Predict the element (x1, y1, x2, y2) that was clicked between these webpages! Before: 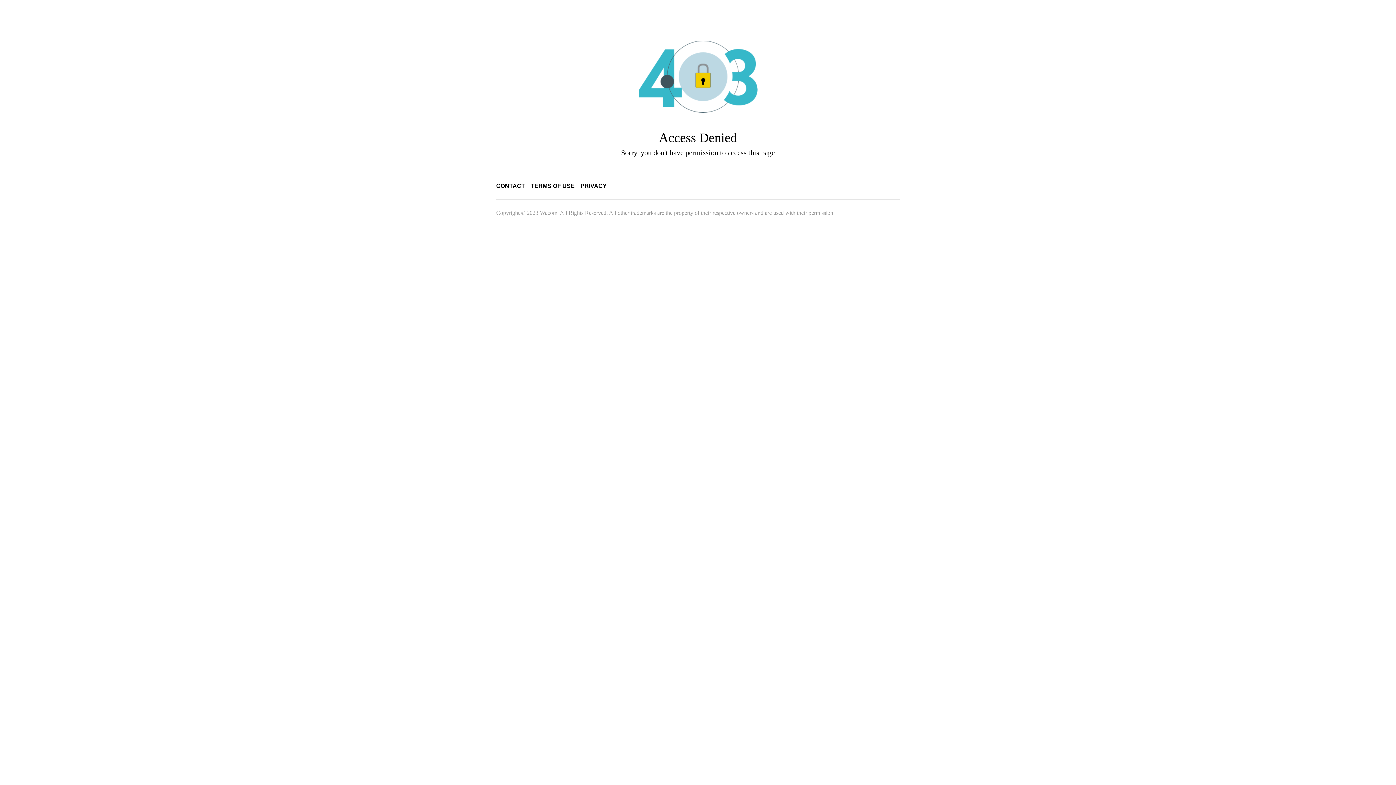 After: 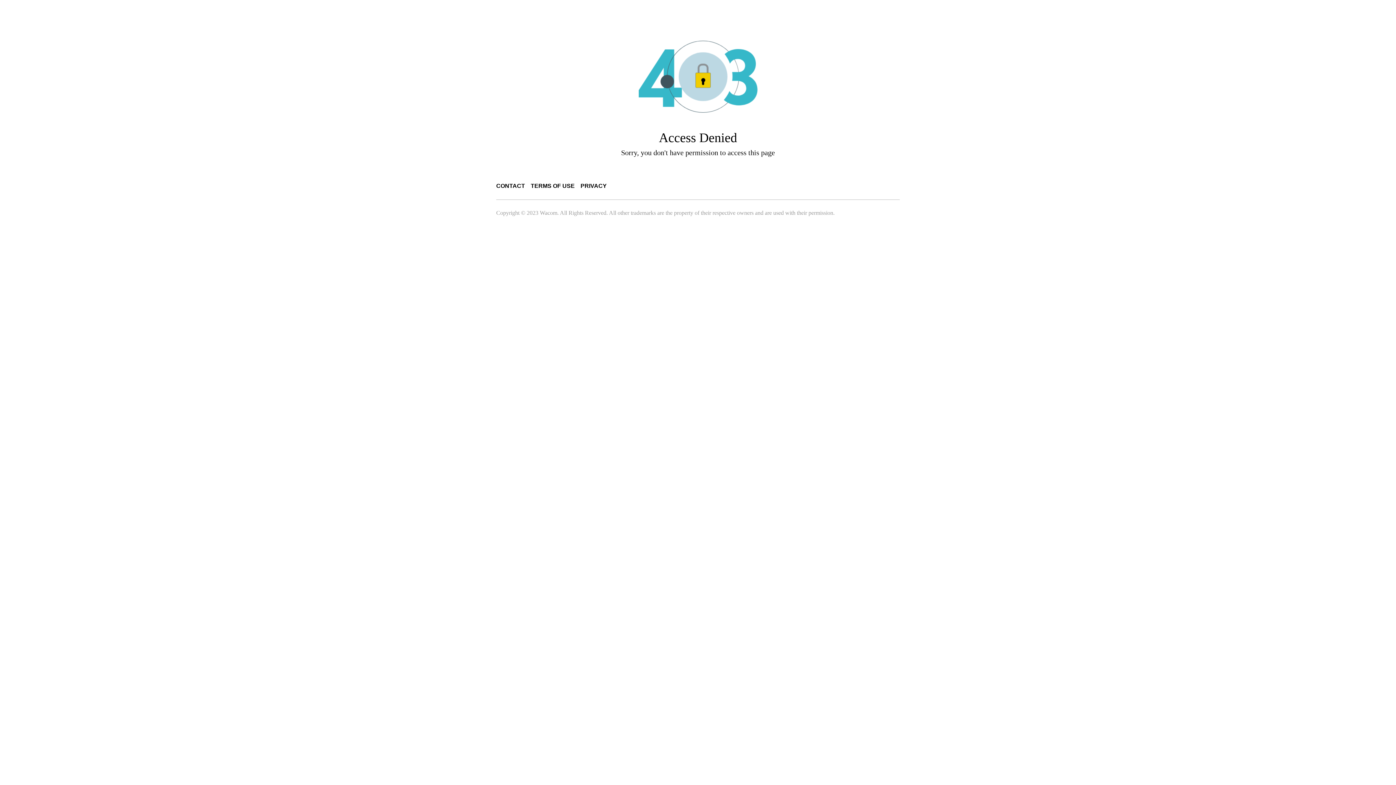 Action: bbox: (530, 182, 574, 189) label: TERMS OF USE